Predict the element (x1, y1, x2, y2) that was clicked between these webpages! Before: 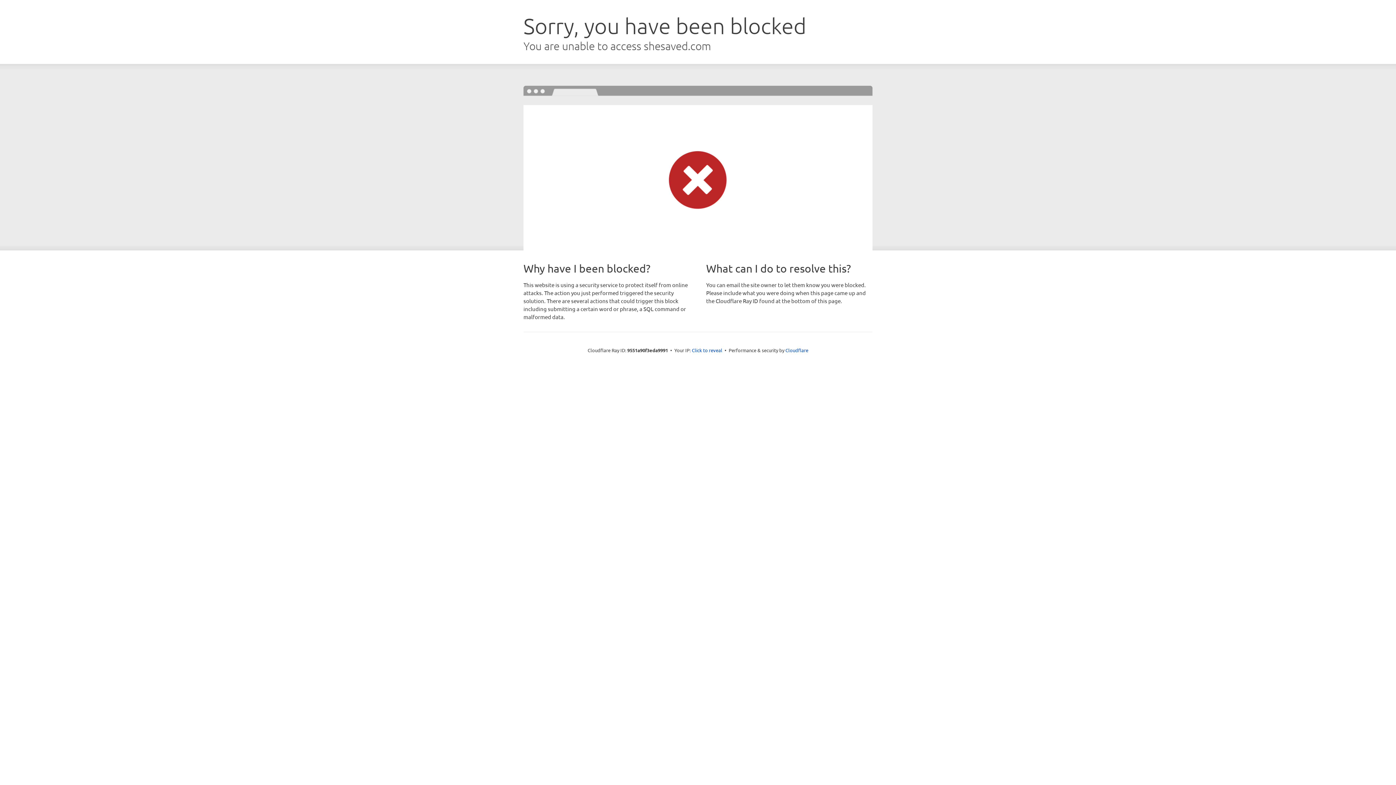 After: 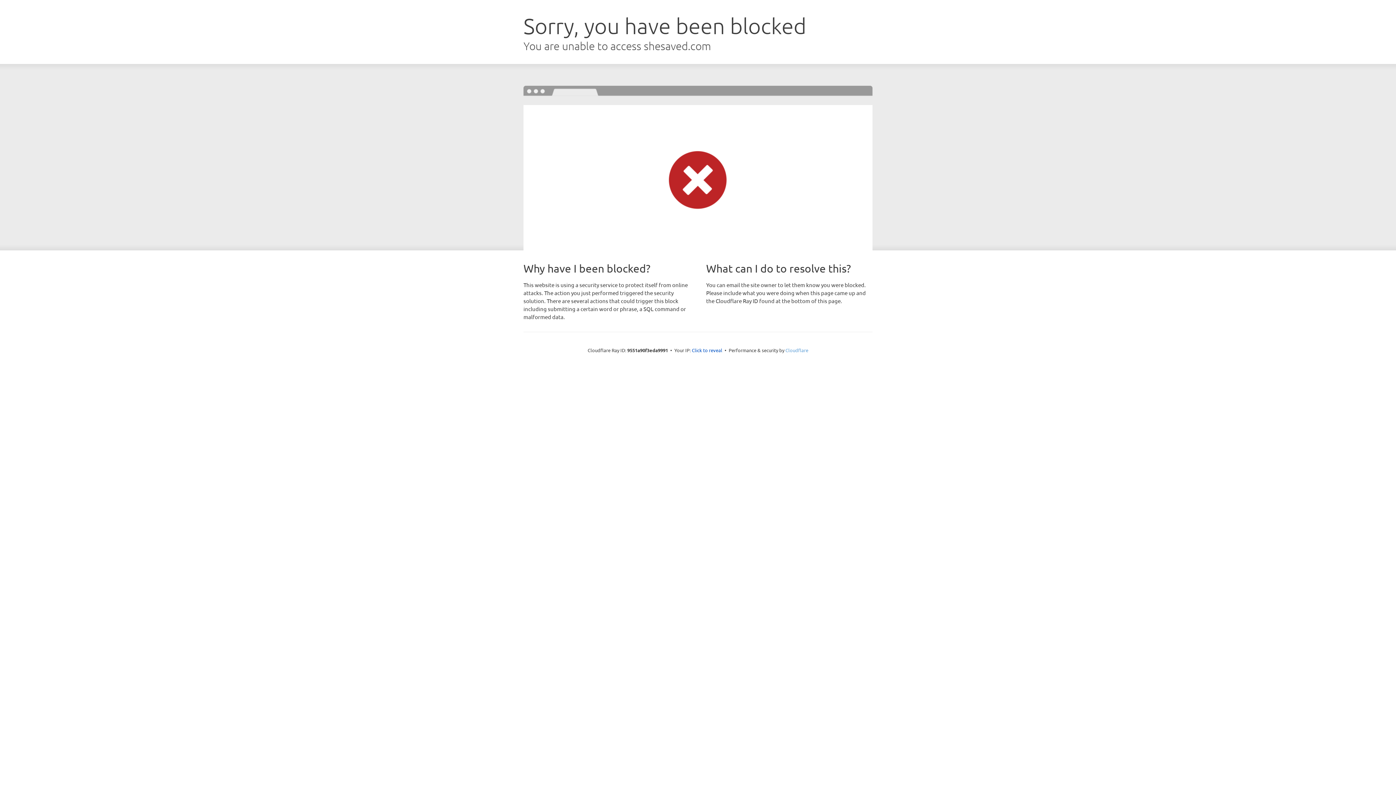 Action: bbox: (785, 347, 808, 353) label: Cloudflare